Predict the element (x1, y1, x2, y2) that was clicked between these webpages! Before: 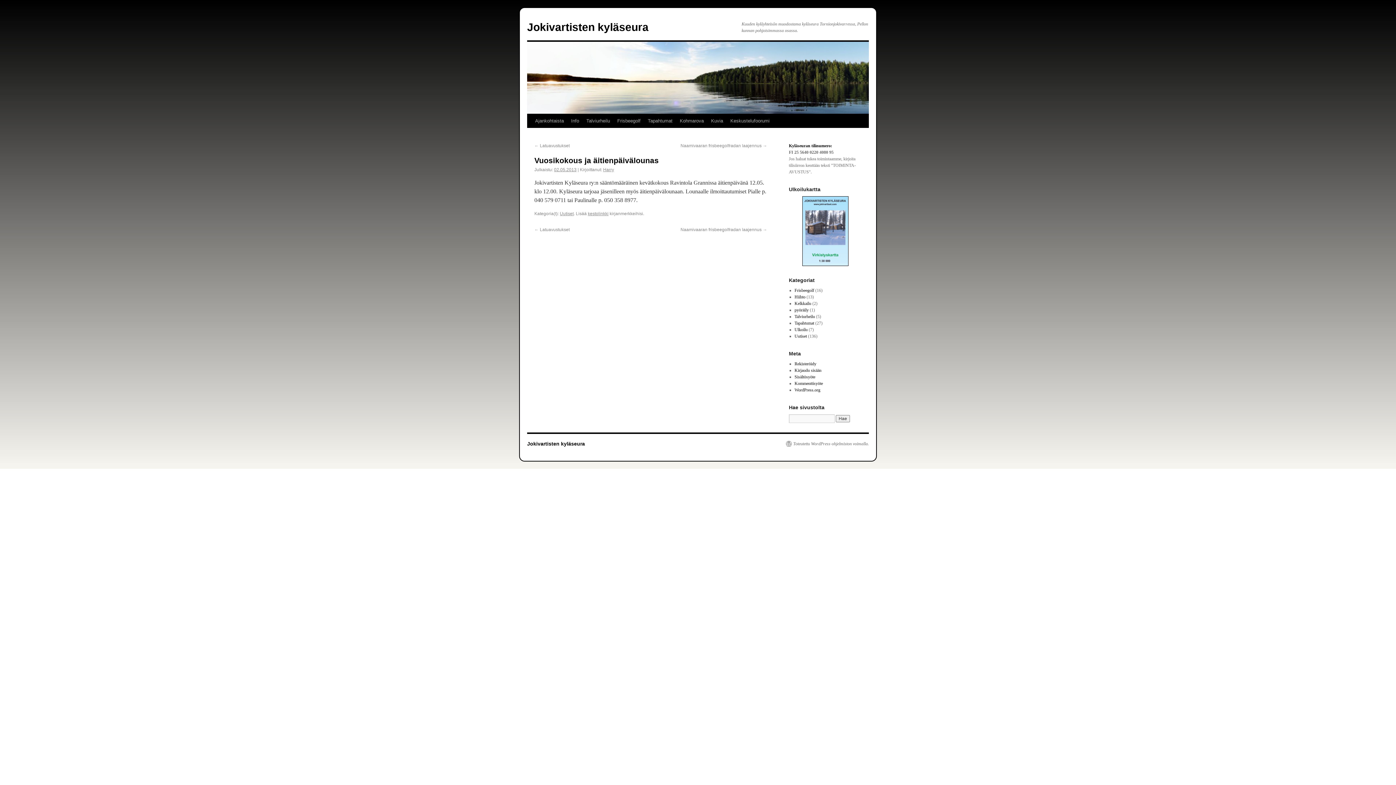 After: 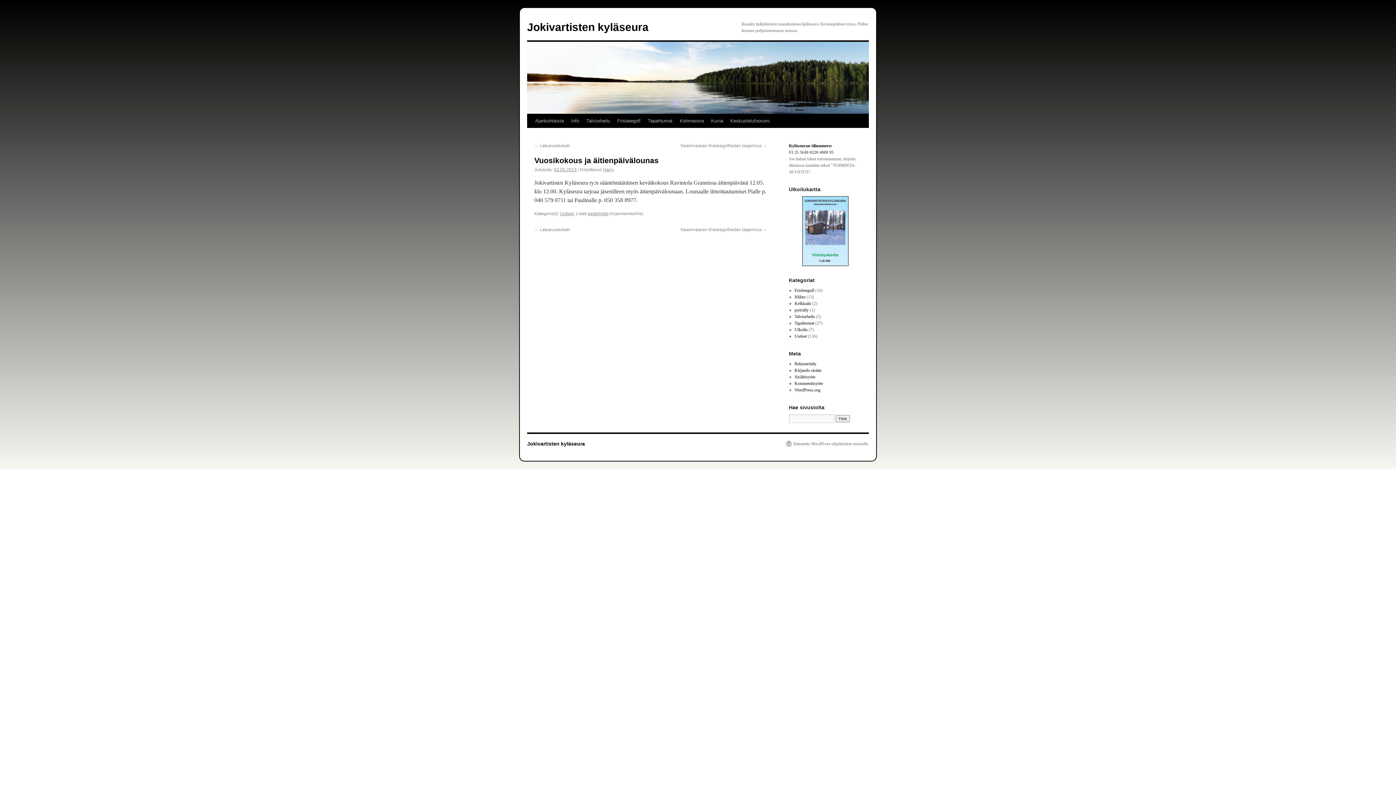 Action: bbox: (789, 196, 861, 266)